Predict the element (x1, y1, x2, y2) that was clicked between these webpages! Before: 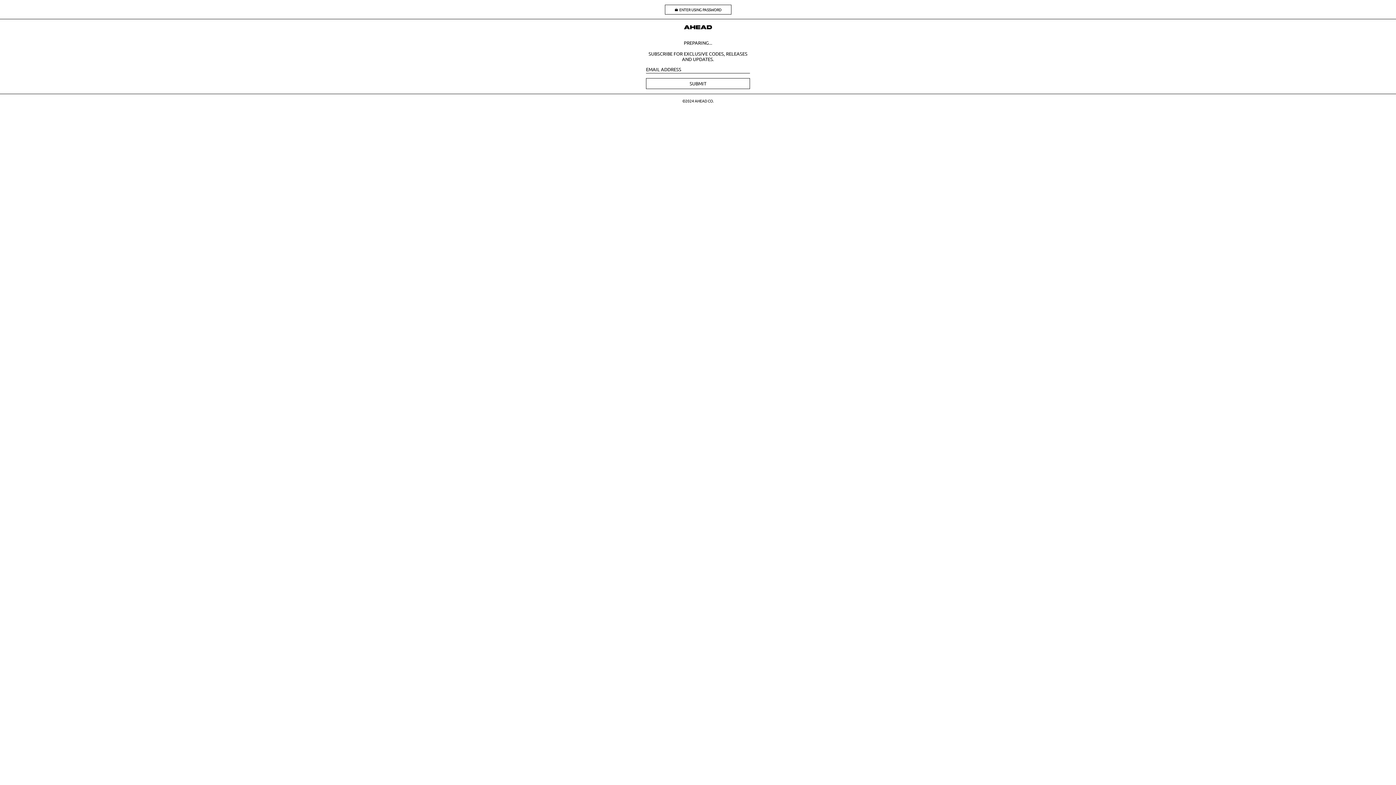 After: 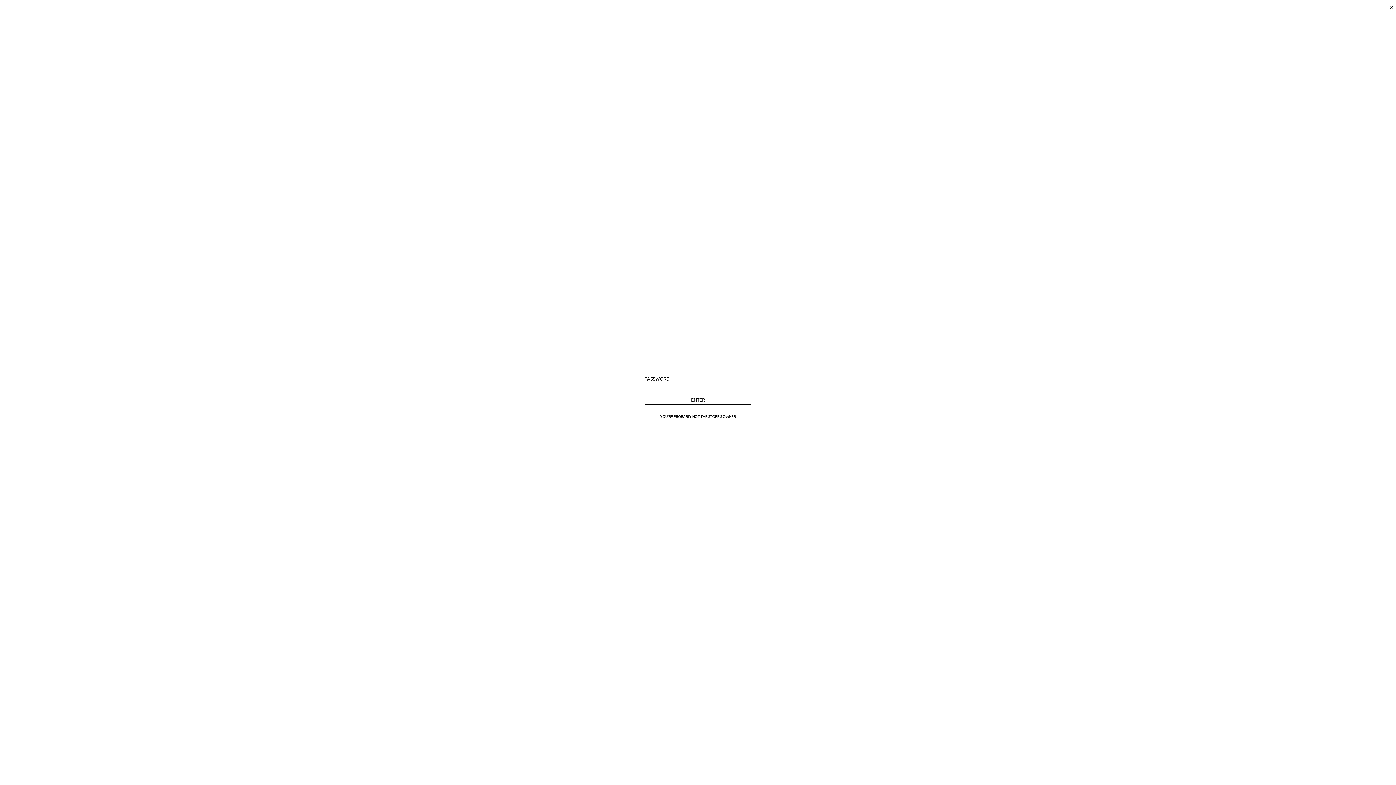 Action: bbox: (664, 4, 731, 14) label: ENTER USING PASSWORD